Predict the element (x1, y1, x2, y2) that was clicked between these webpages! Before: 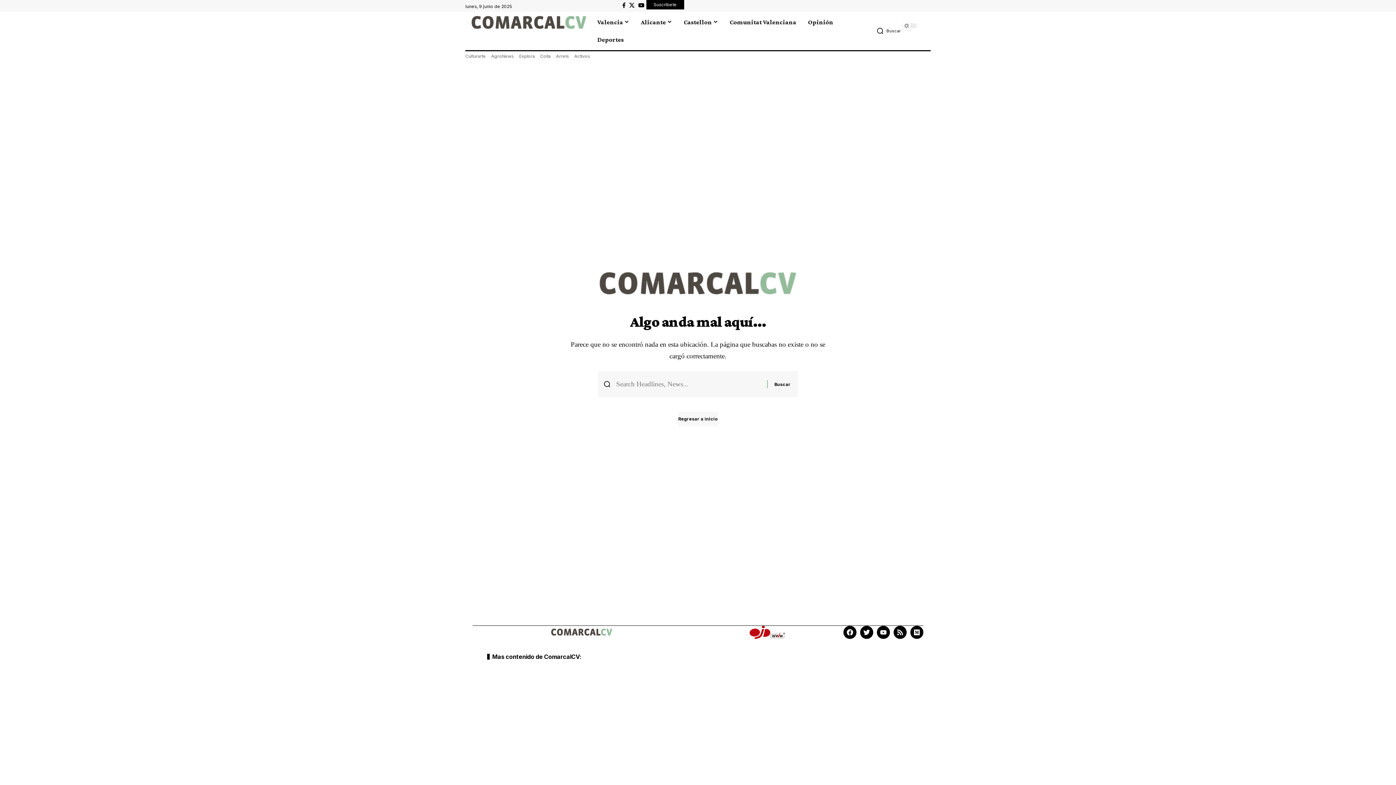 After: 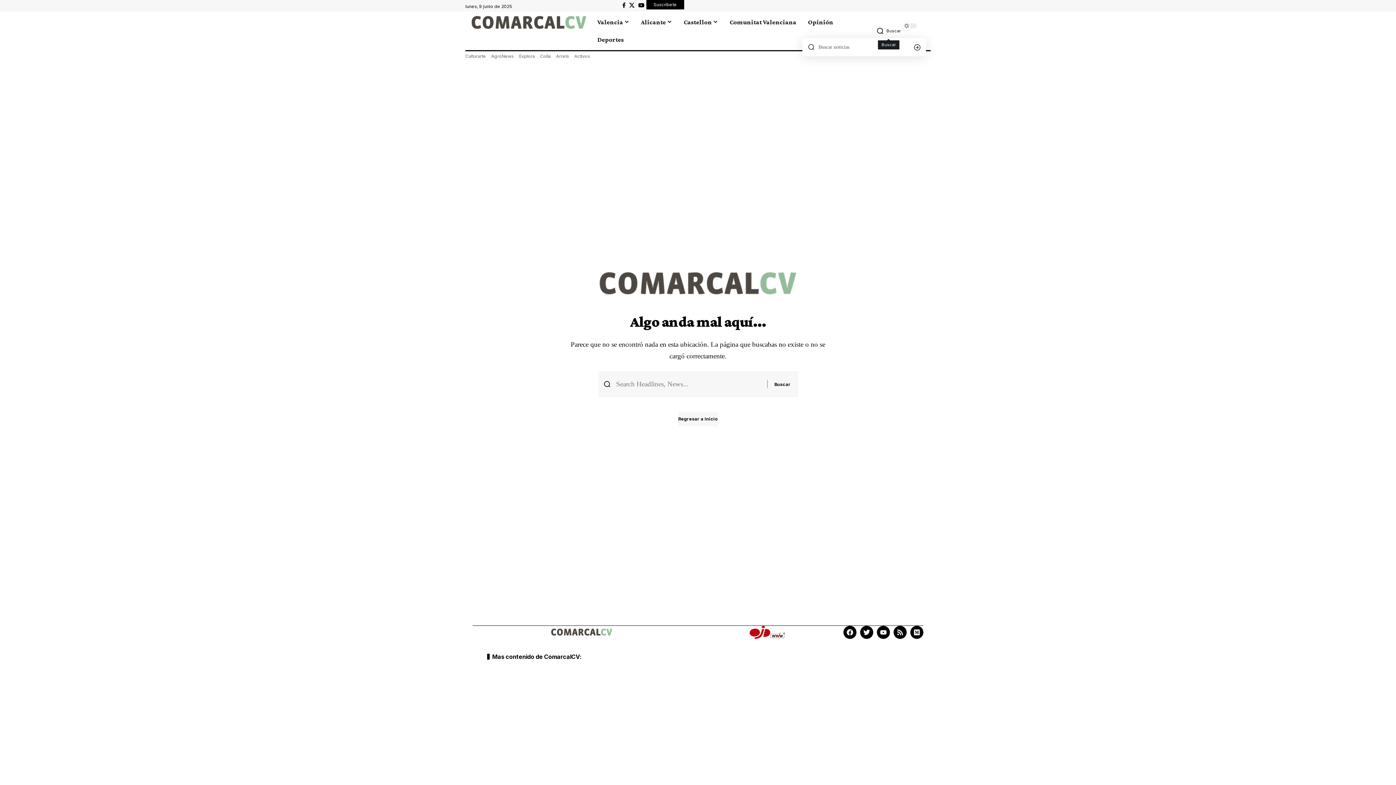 Action: label: search bbox: (876, 23, 900, 38)